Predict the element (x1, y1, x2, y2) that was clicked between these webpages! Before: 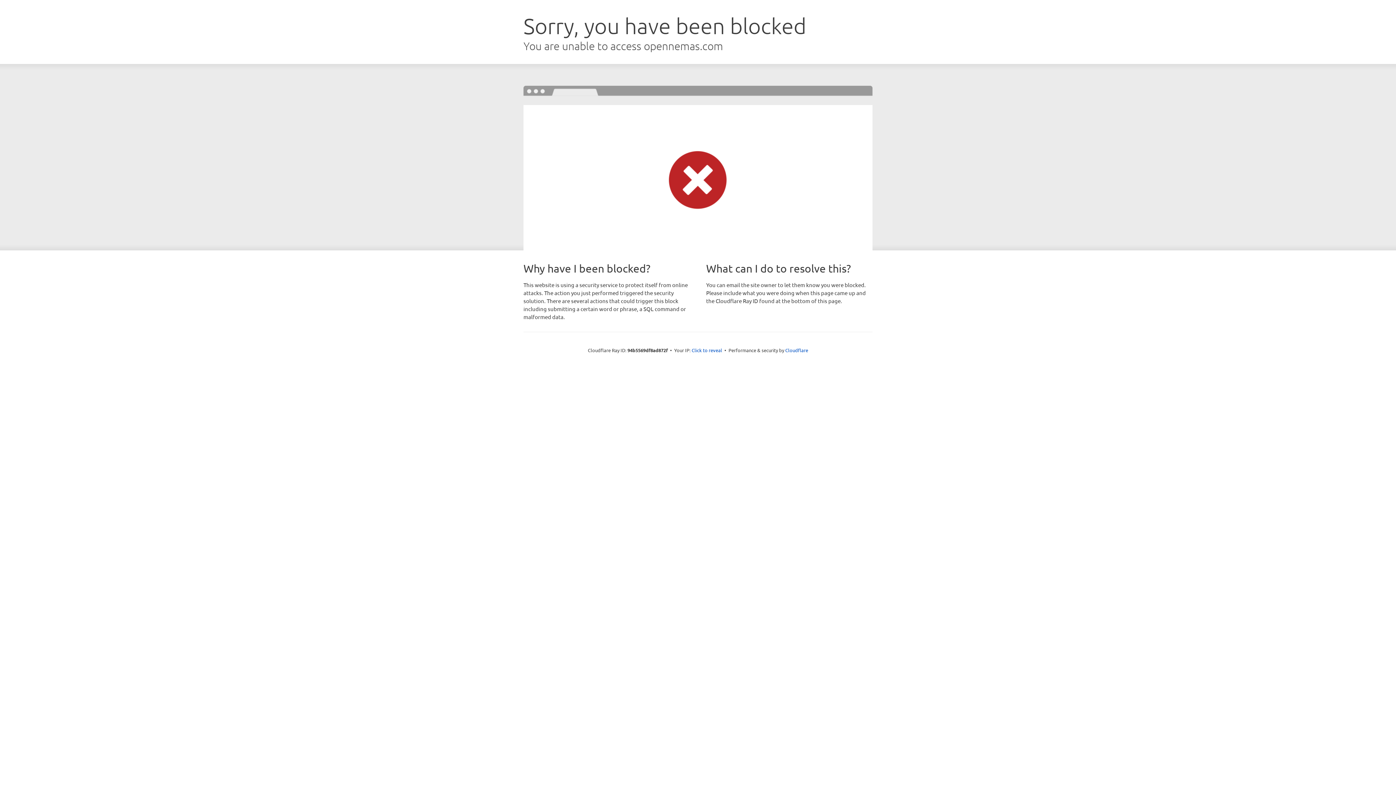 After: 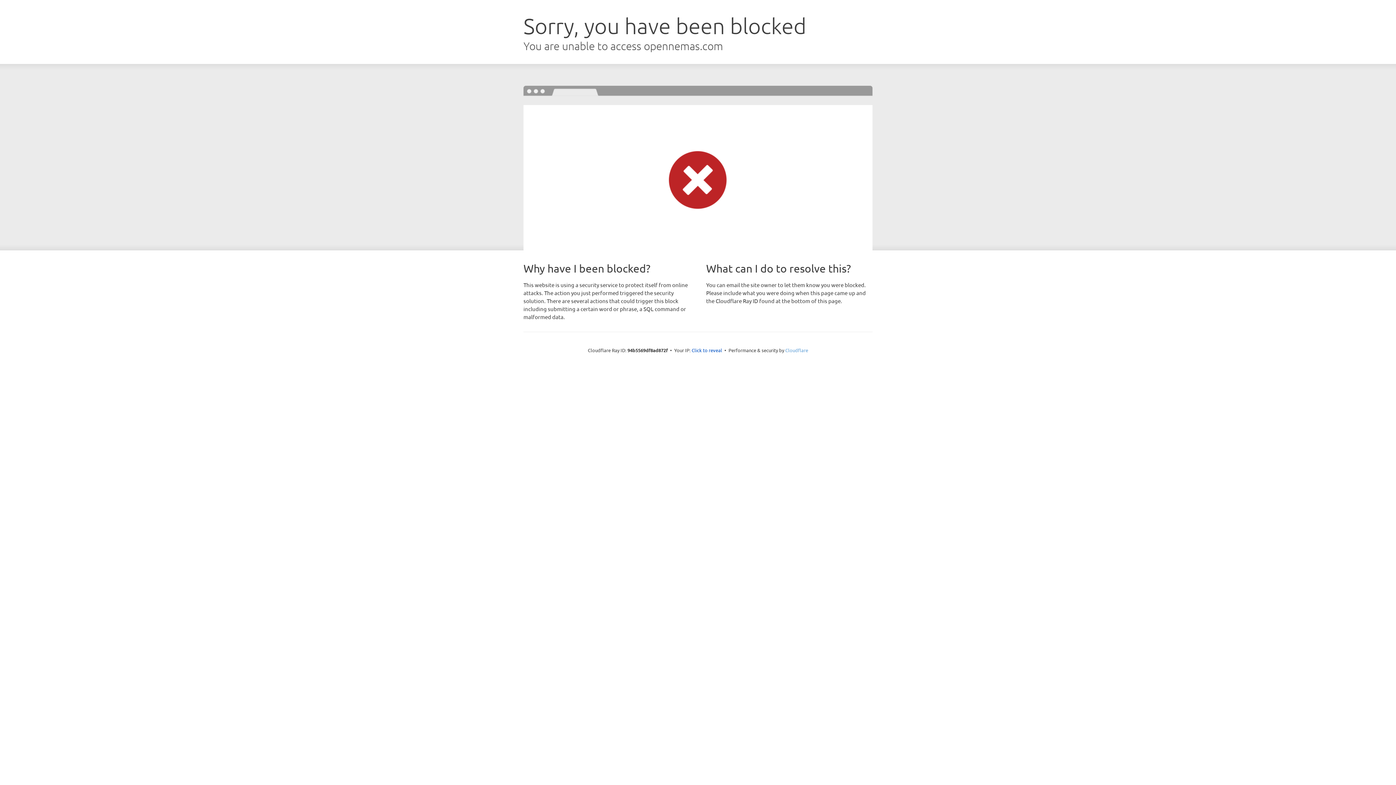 Action: bbox: (785, 347, 808, 353) label: Cloudflare